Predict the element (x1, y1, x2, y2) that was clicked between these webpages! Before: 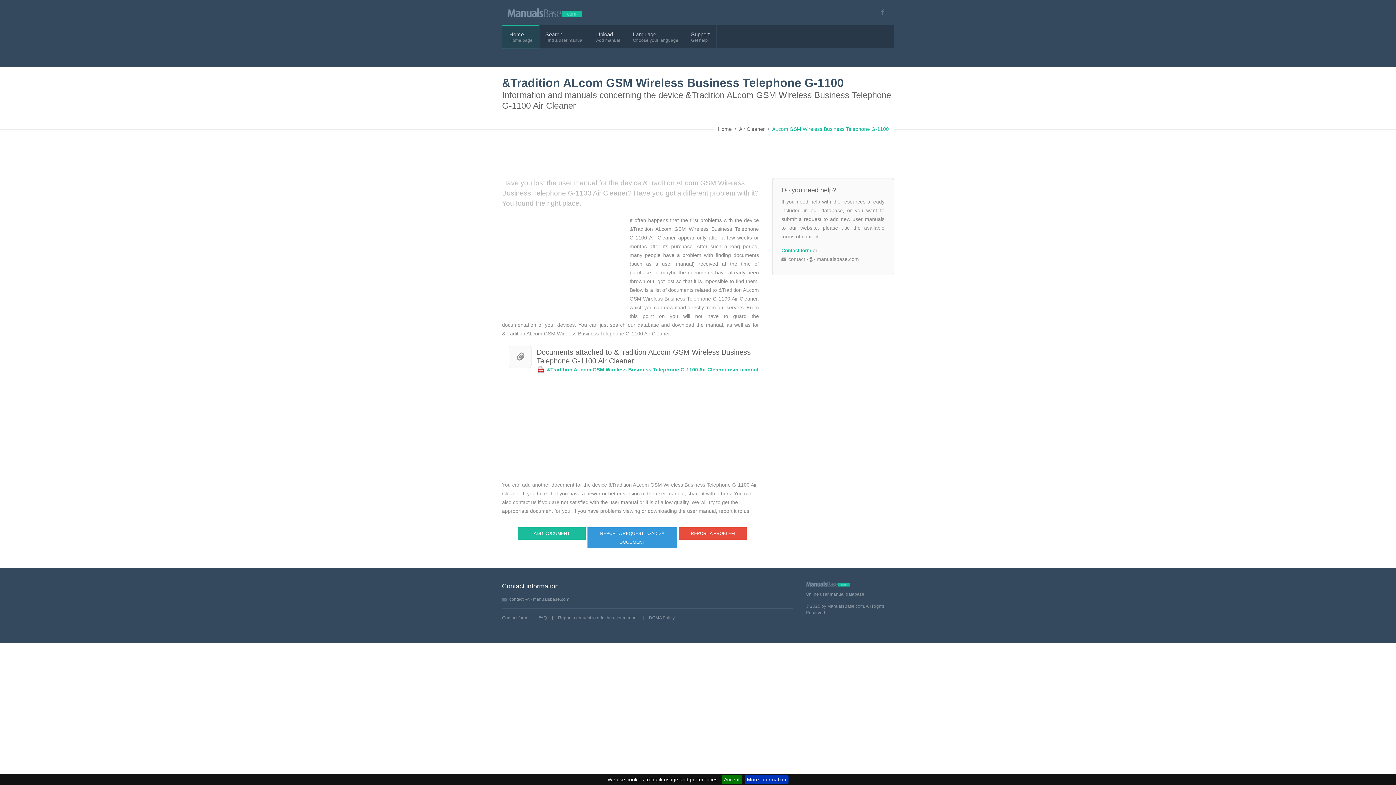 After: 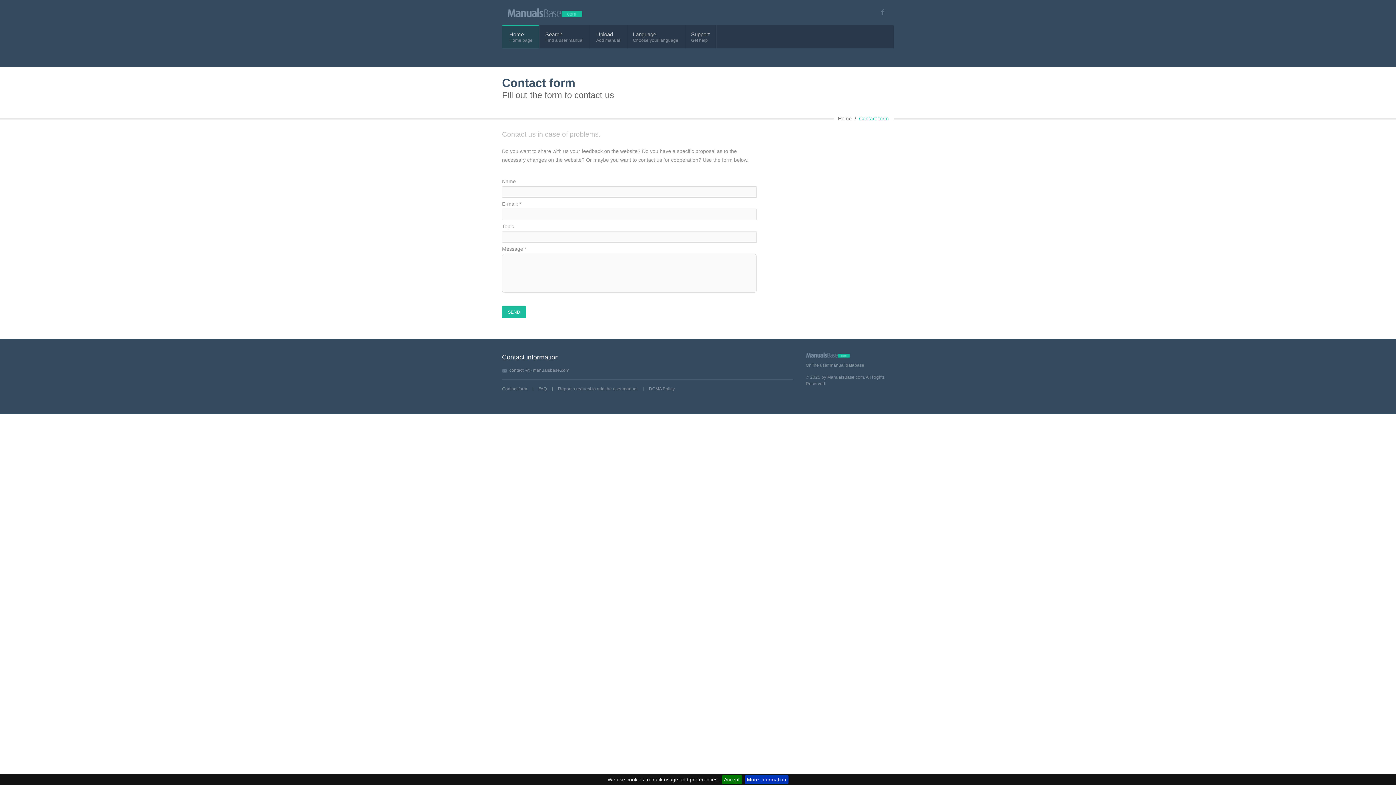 Action: label: Contact form bbox: (781, 247, 811, 253)